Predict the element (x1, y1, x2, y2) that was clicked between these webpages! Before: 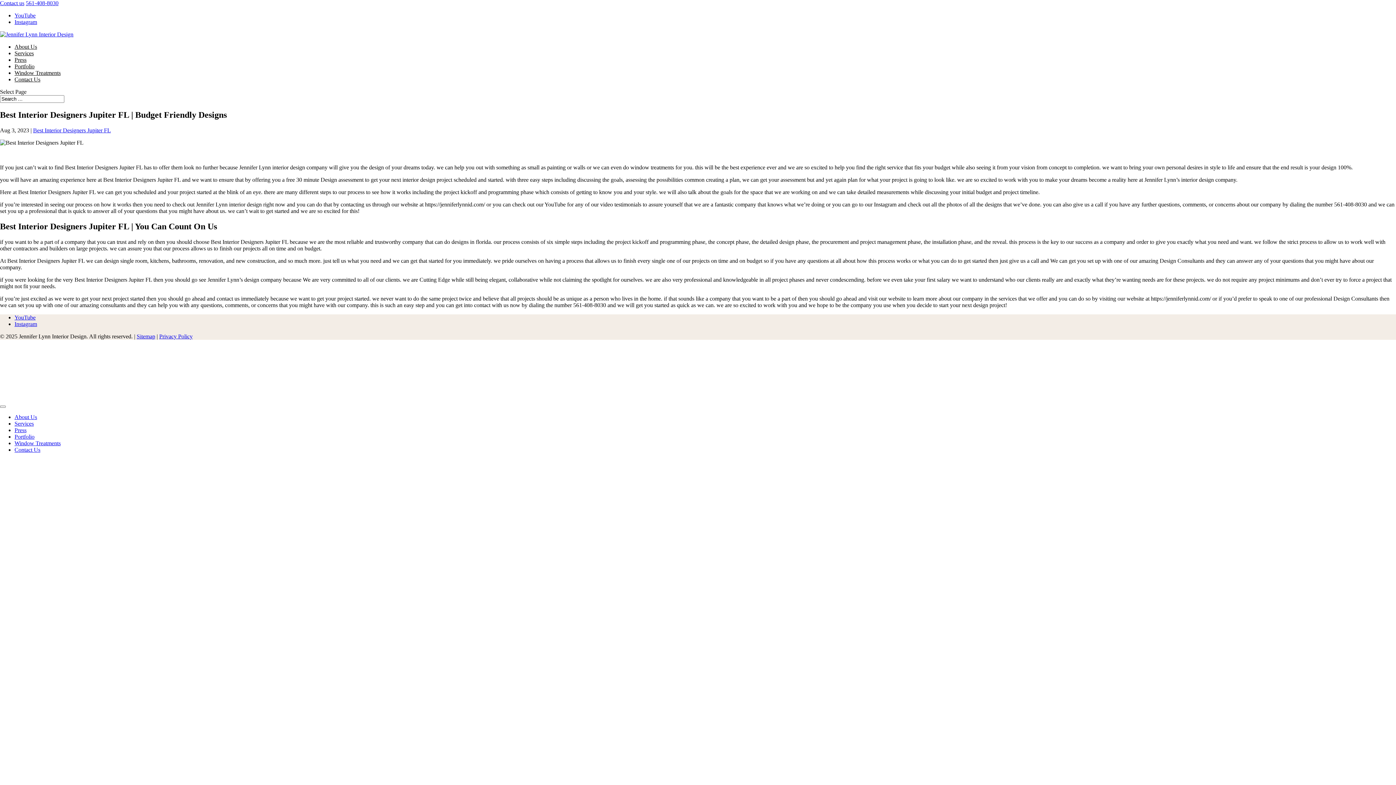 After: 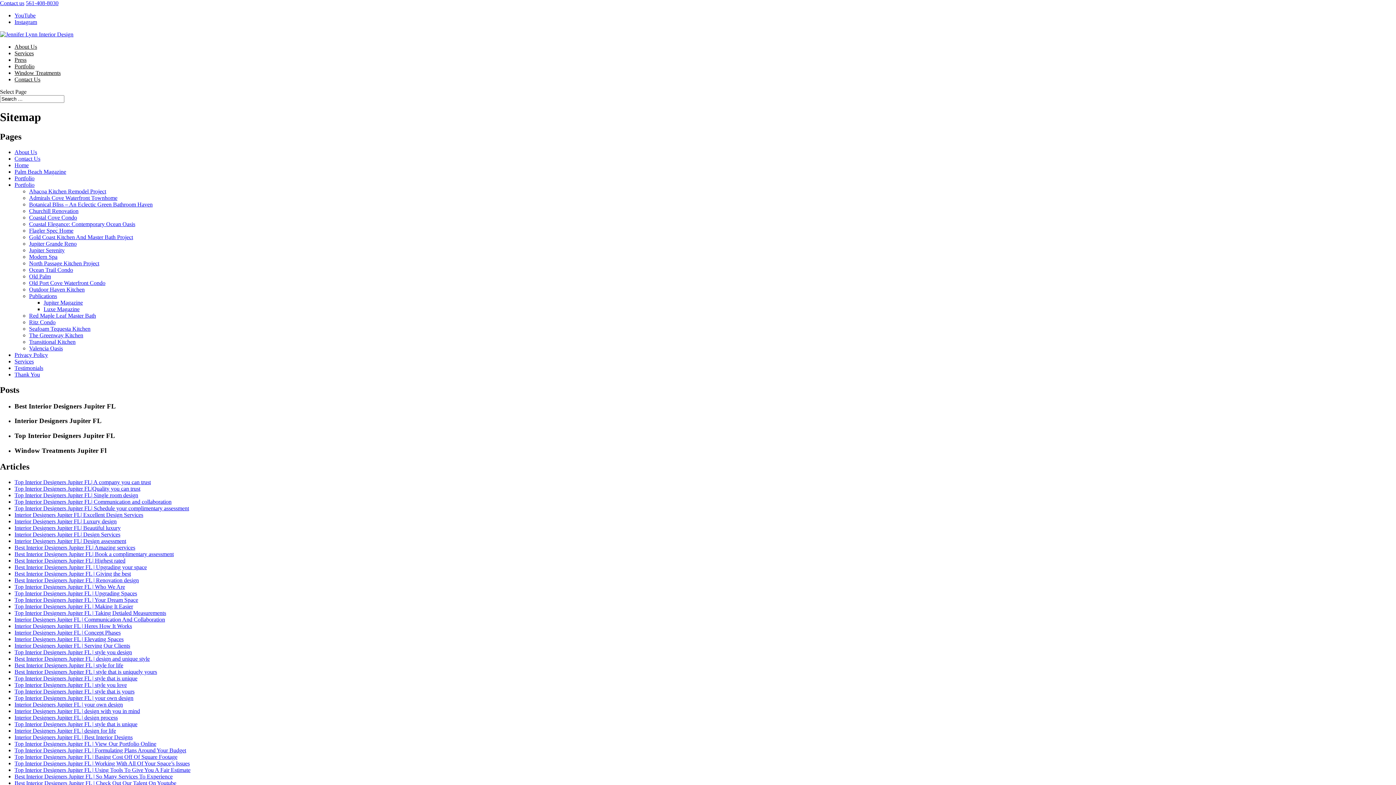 Action: bbox: (136, 333, 155, 339) label: Sitemap